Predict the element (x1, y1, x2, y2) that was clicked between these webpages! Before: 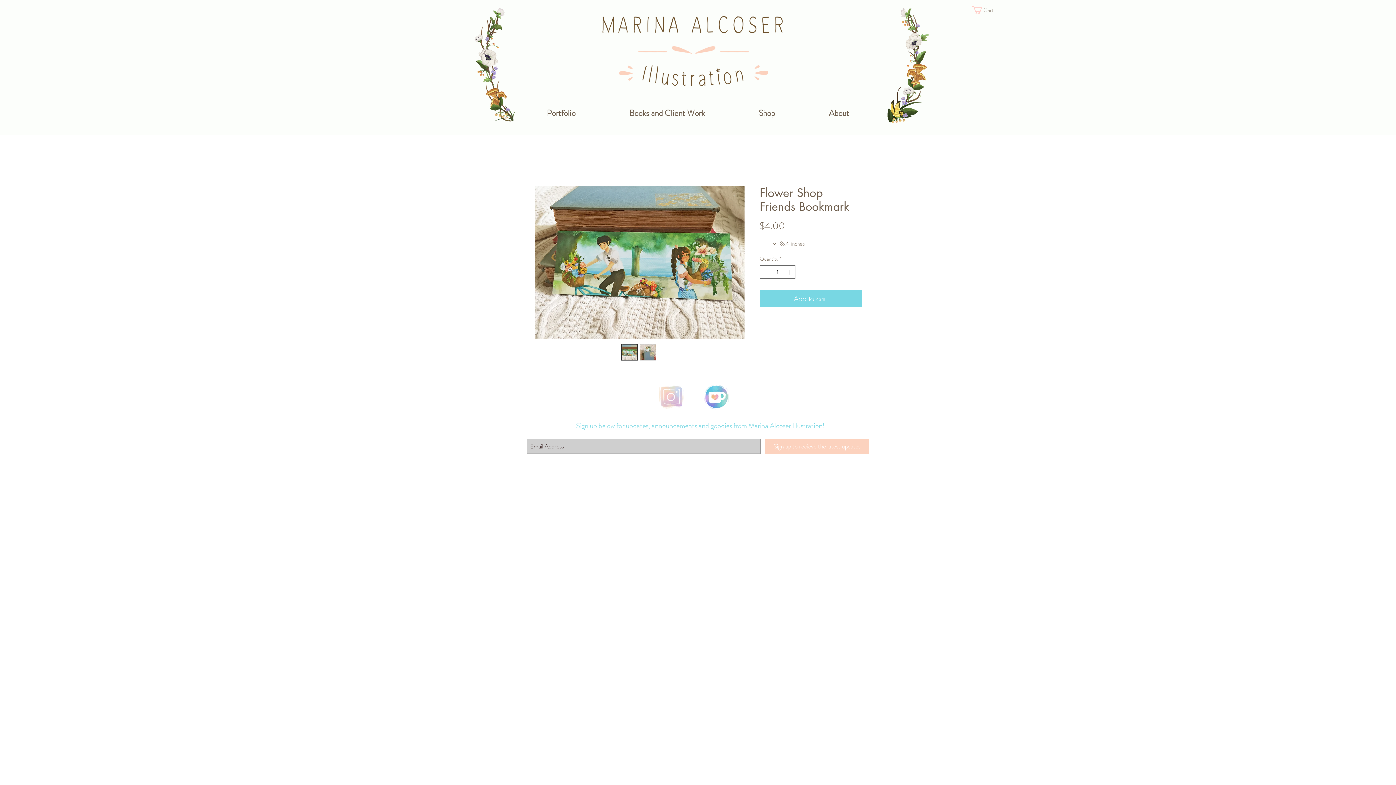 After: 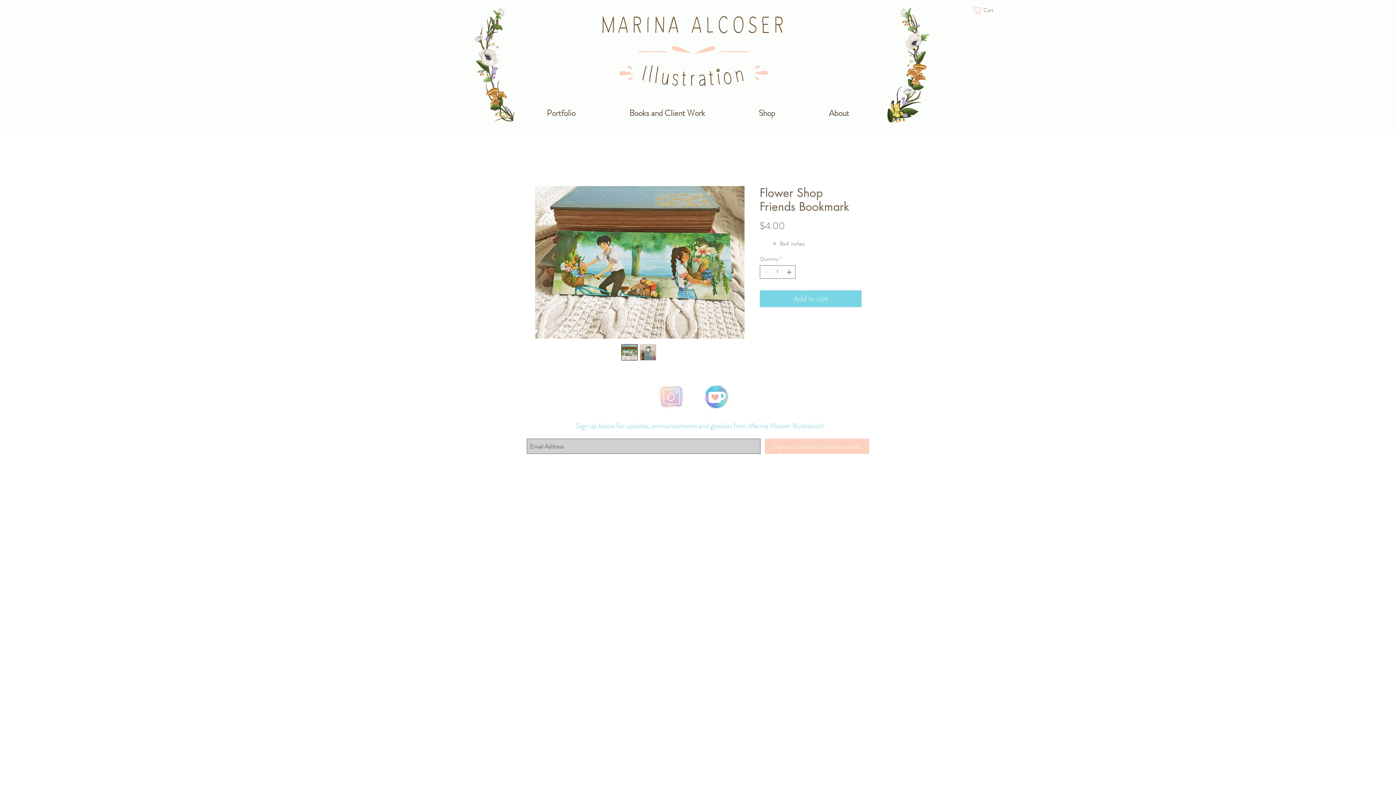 Action: bbox: (640, 344, 656, 360)